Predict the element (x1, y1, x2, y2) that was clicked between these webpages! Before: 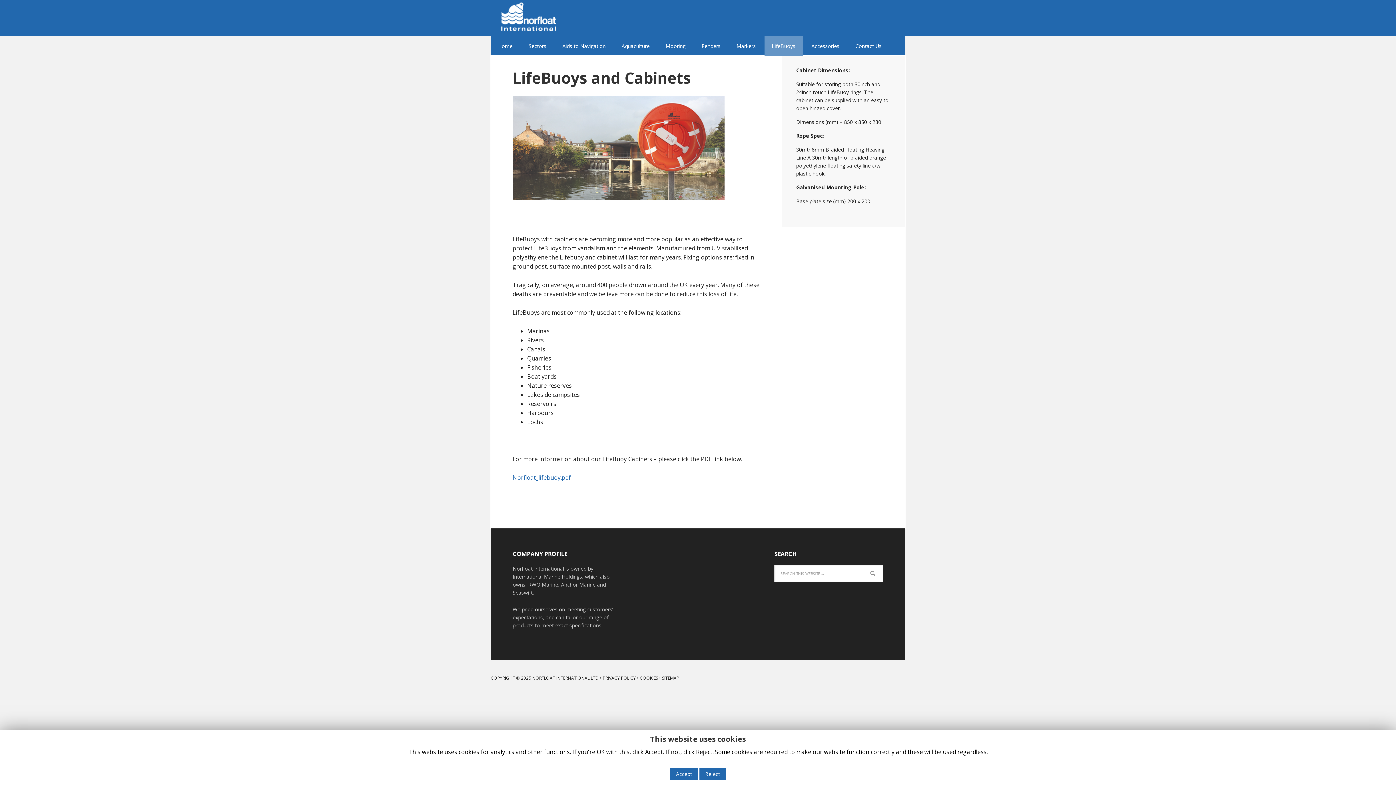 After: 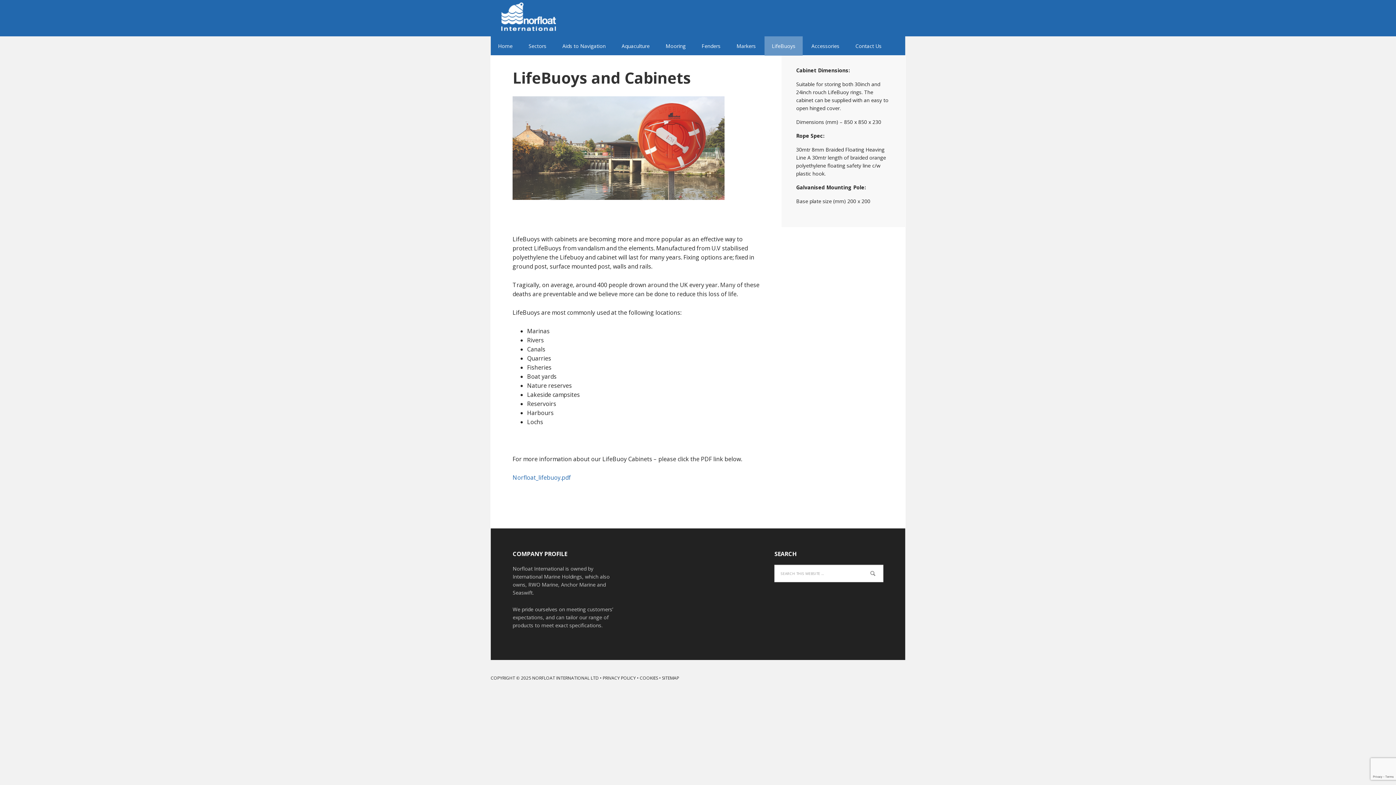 Action: bbox: (670, 768, 698, 780) label: Accept